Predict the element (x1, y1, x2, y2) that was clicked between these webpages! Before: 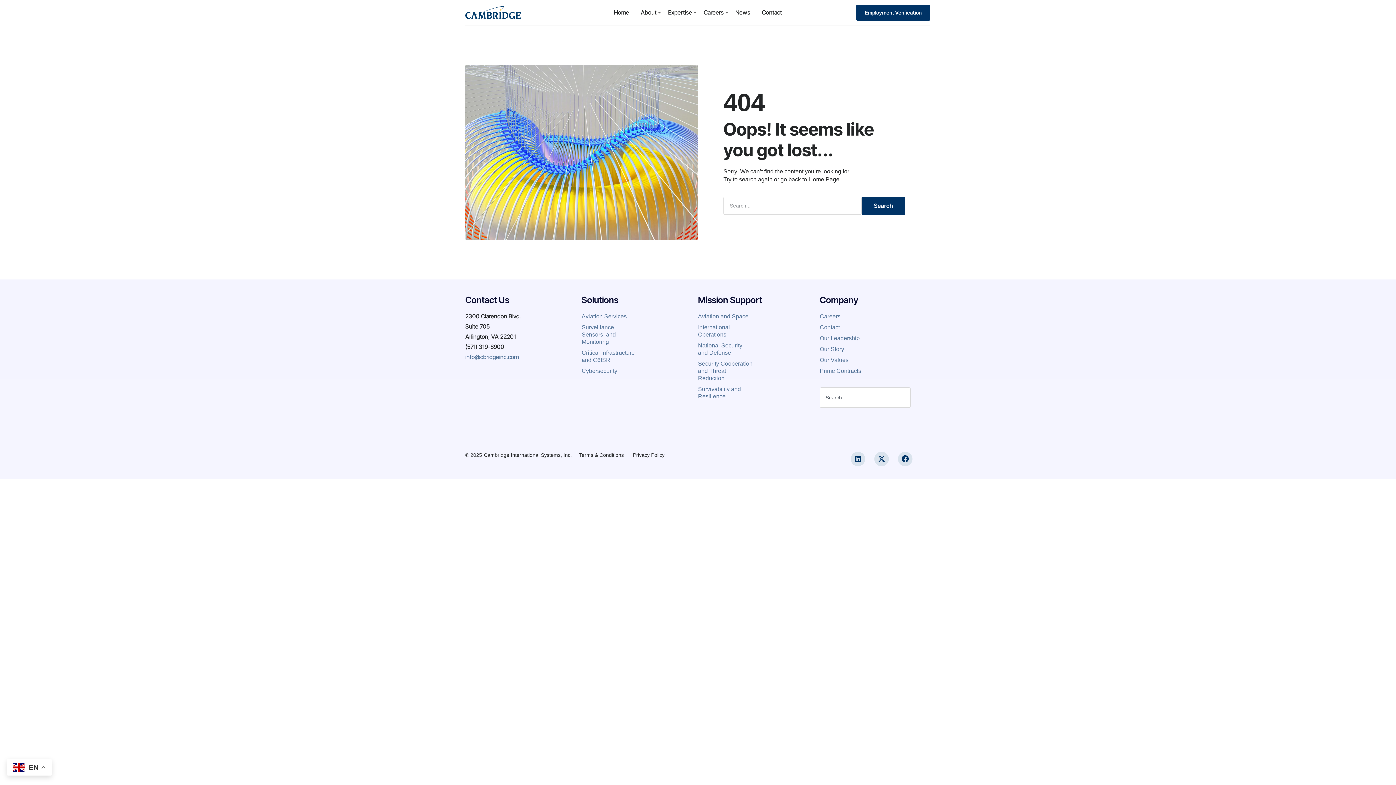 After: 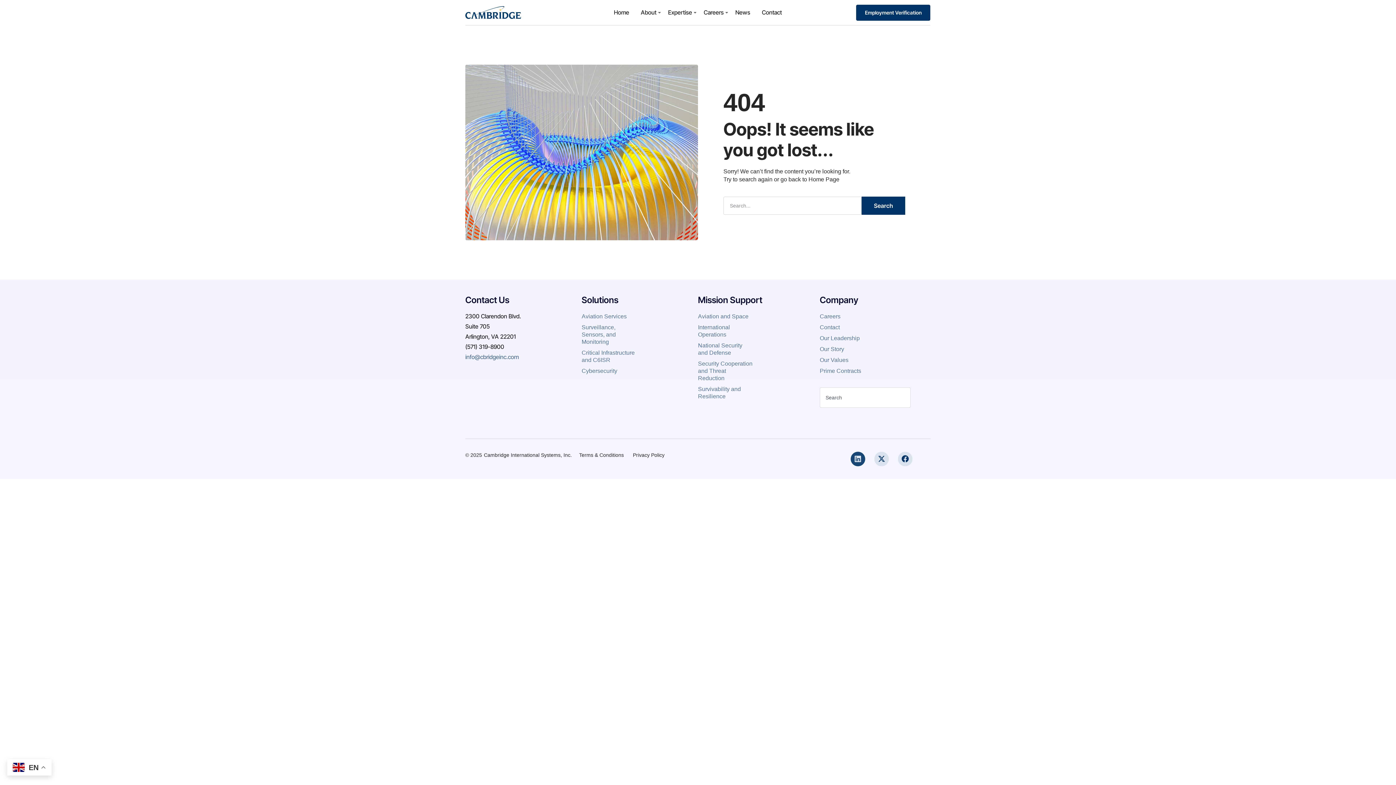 Action: label: Linkedin bbox: (850, 452, 865, 466)